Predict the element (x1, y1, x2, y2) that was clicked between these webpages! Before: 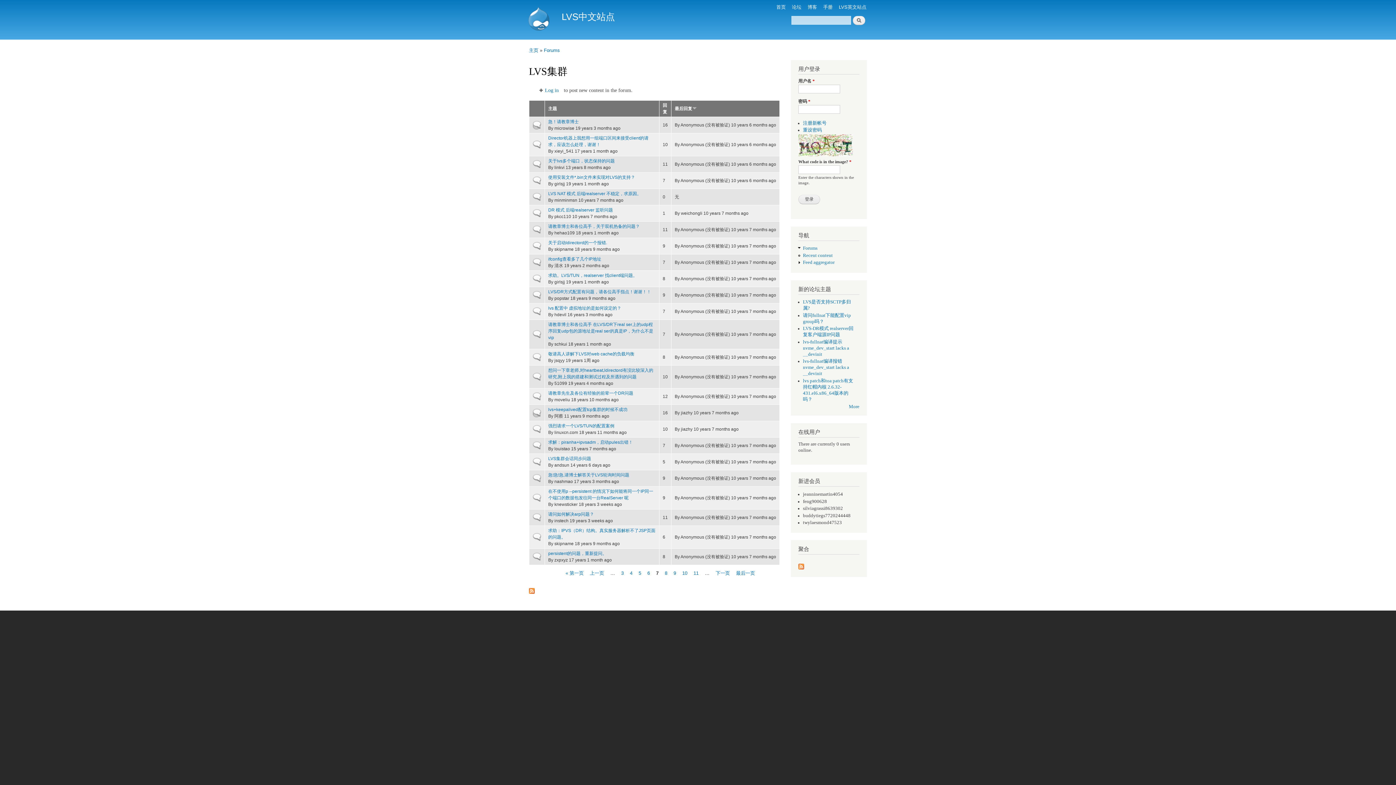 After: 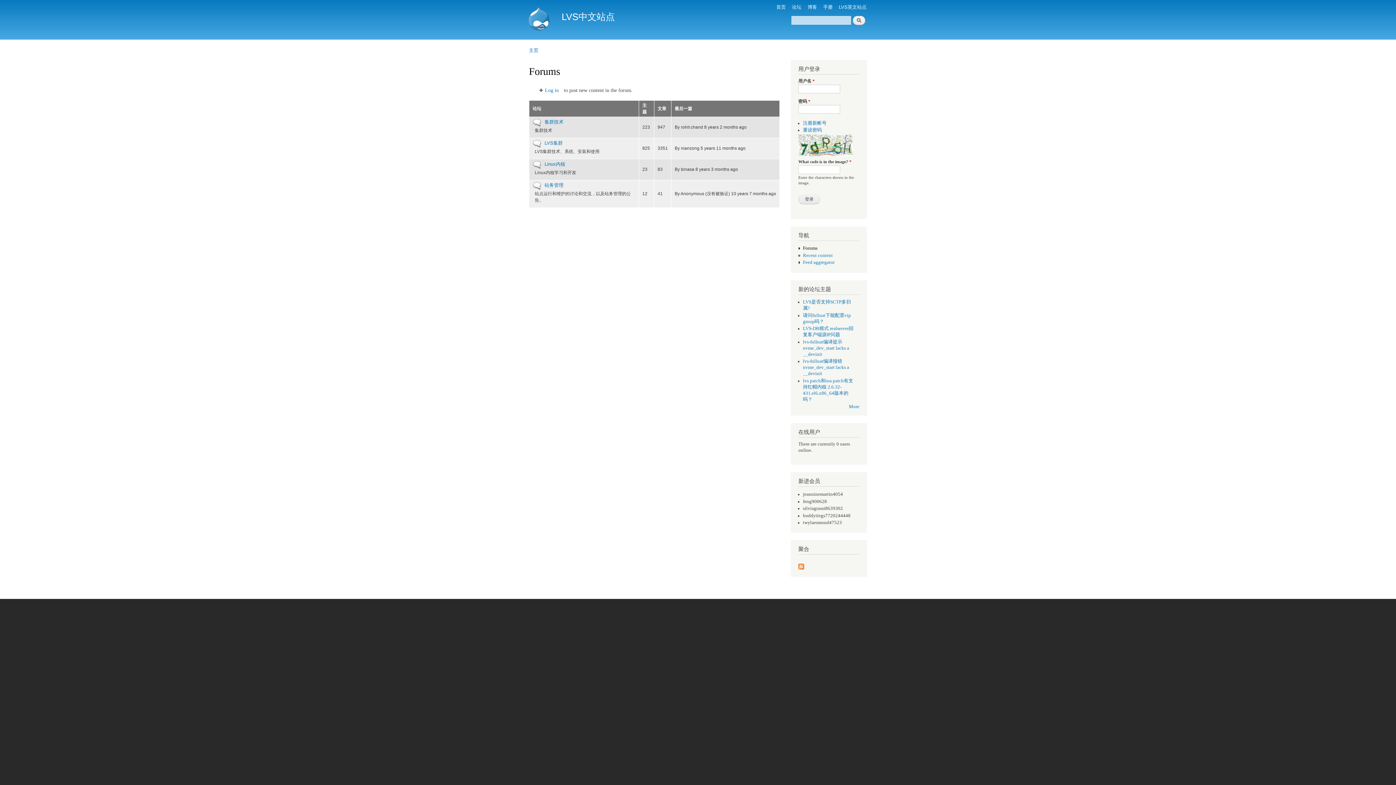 Action: label: 论坛 bbox: (792, 4, 801, 9)